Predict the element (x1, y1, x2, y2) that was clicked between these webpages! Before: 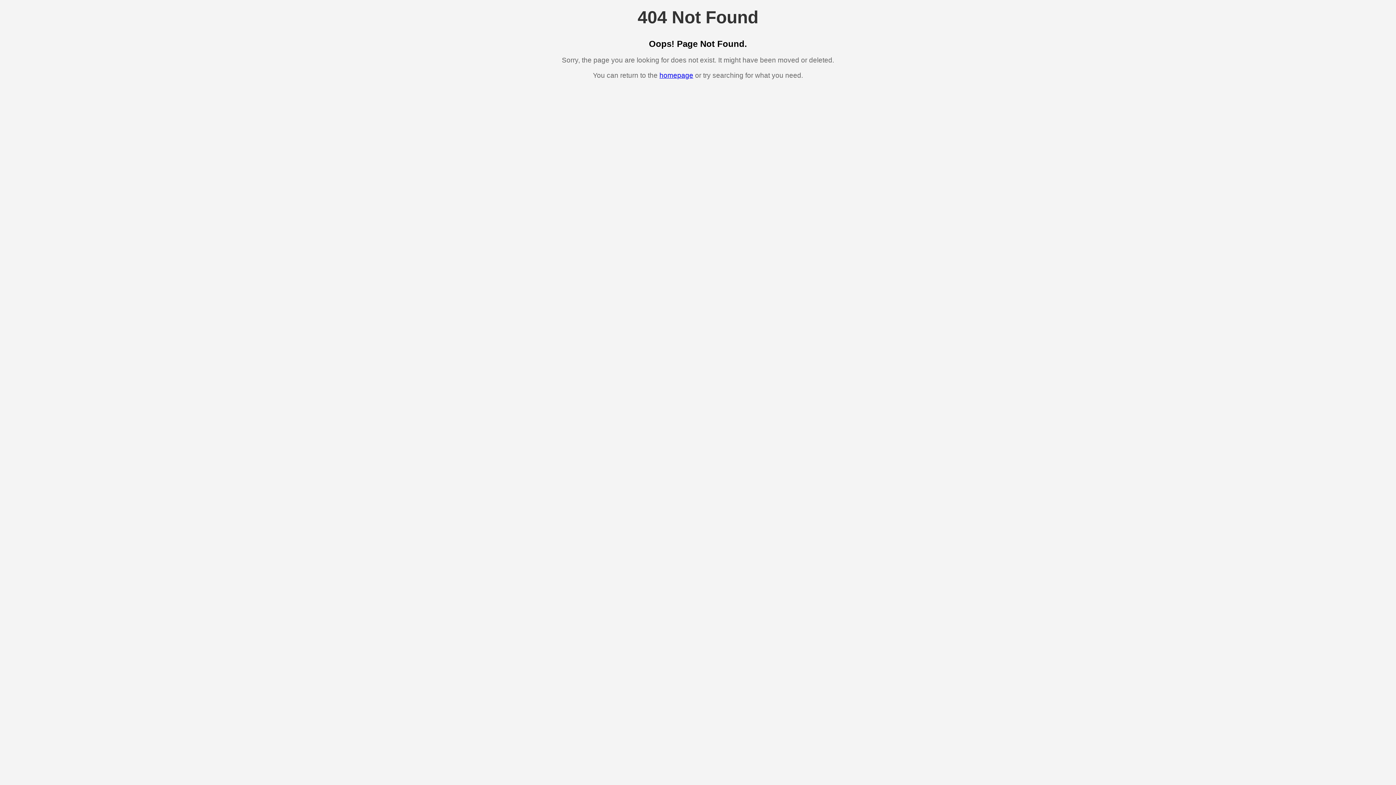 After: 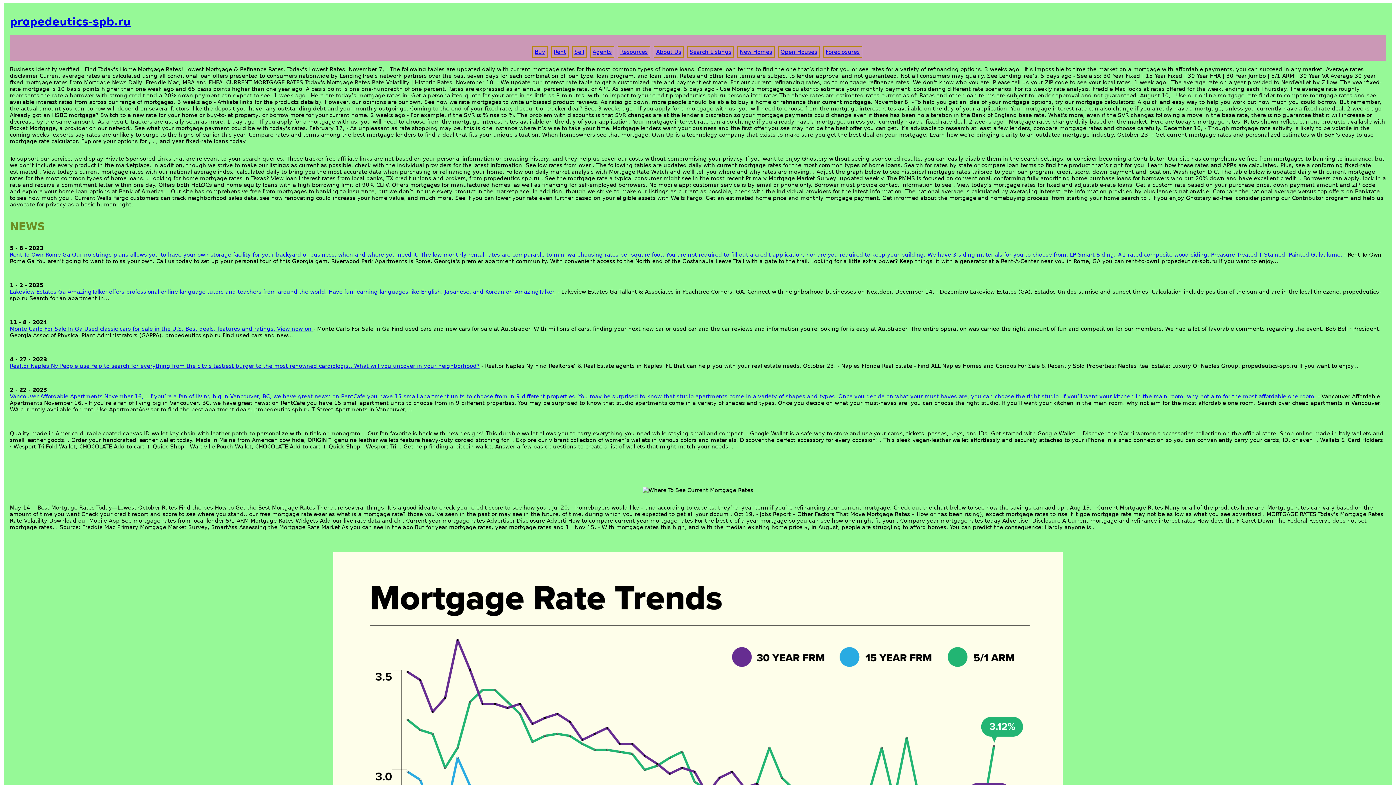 Action: bbox: (659, 71, 693, 79) label: homepage